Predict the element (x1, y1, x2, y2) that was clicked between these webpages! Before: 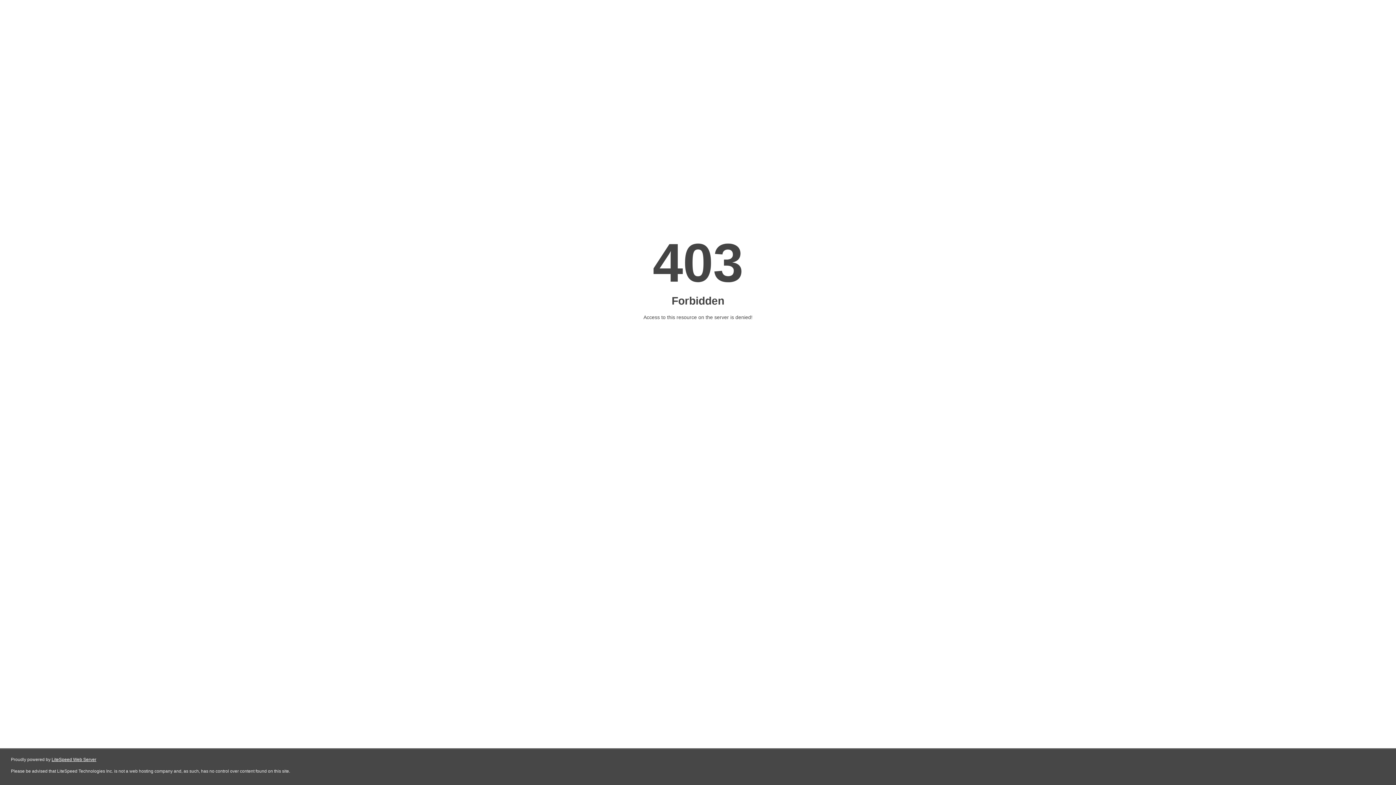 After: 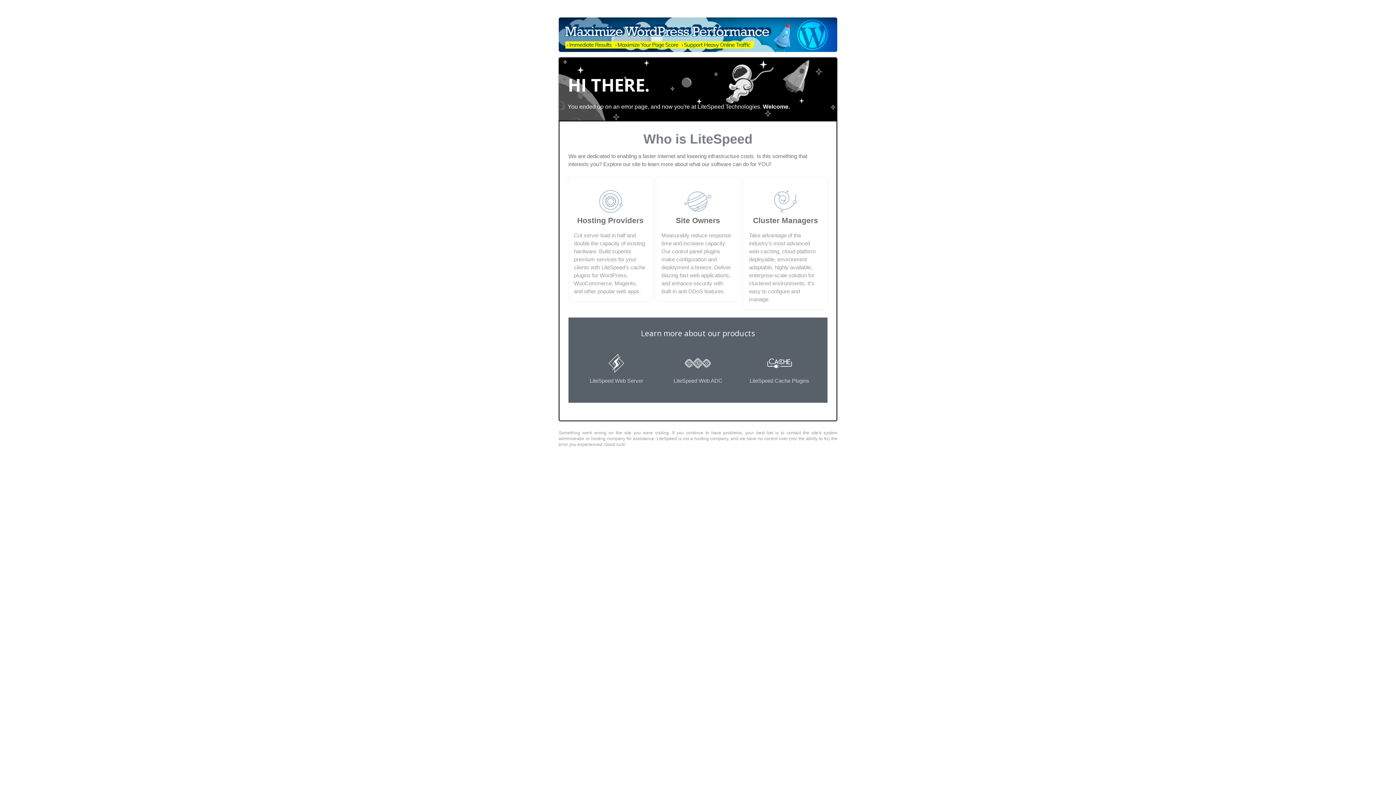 Action: label: LiteSpeed Web Server bbox: (51, 757, 96, 762)